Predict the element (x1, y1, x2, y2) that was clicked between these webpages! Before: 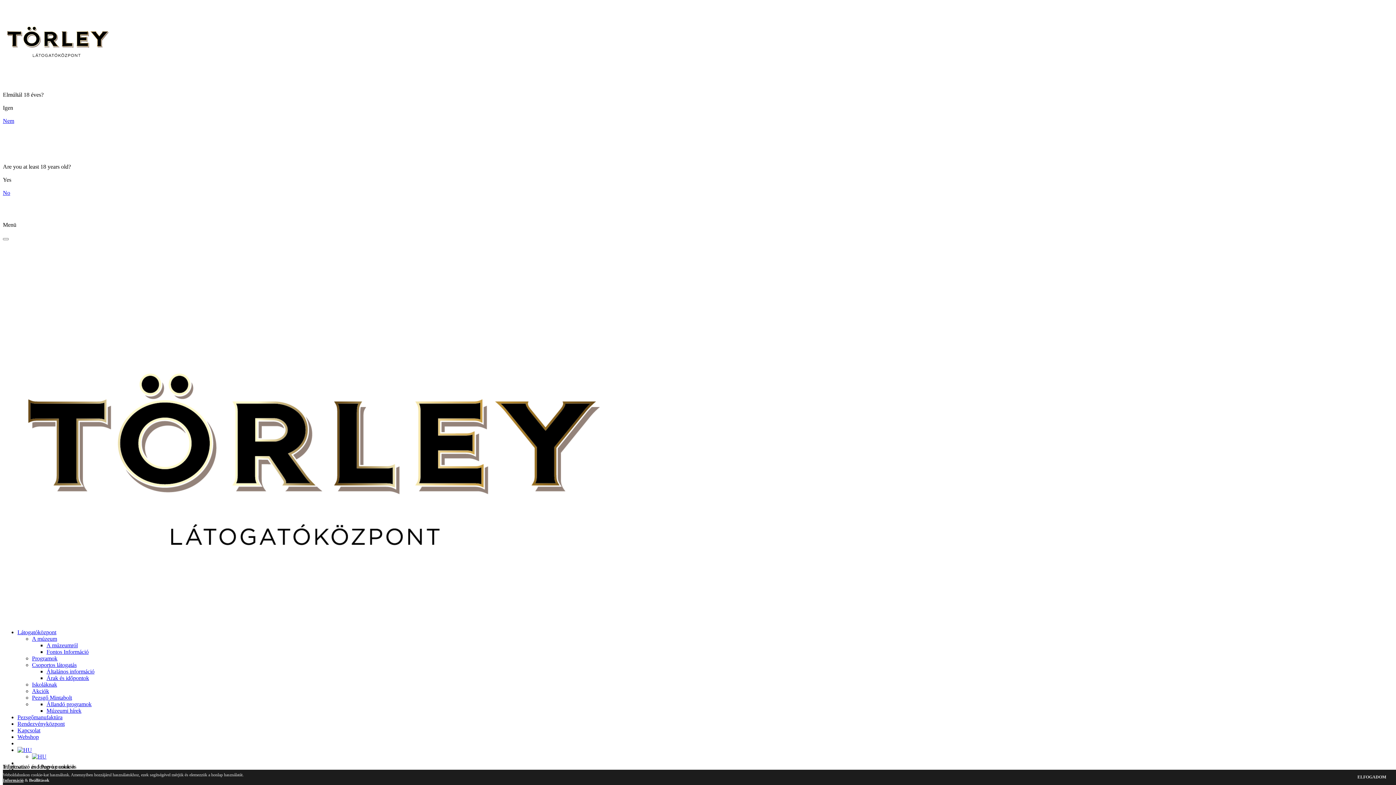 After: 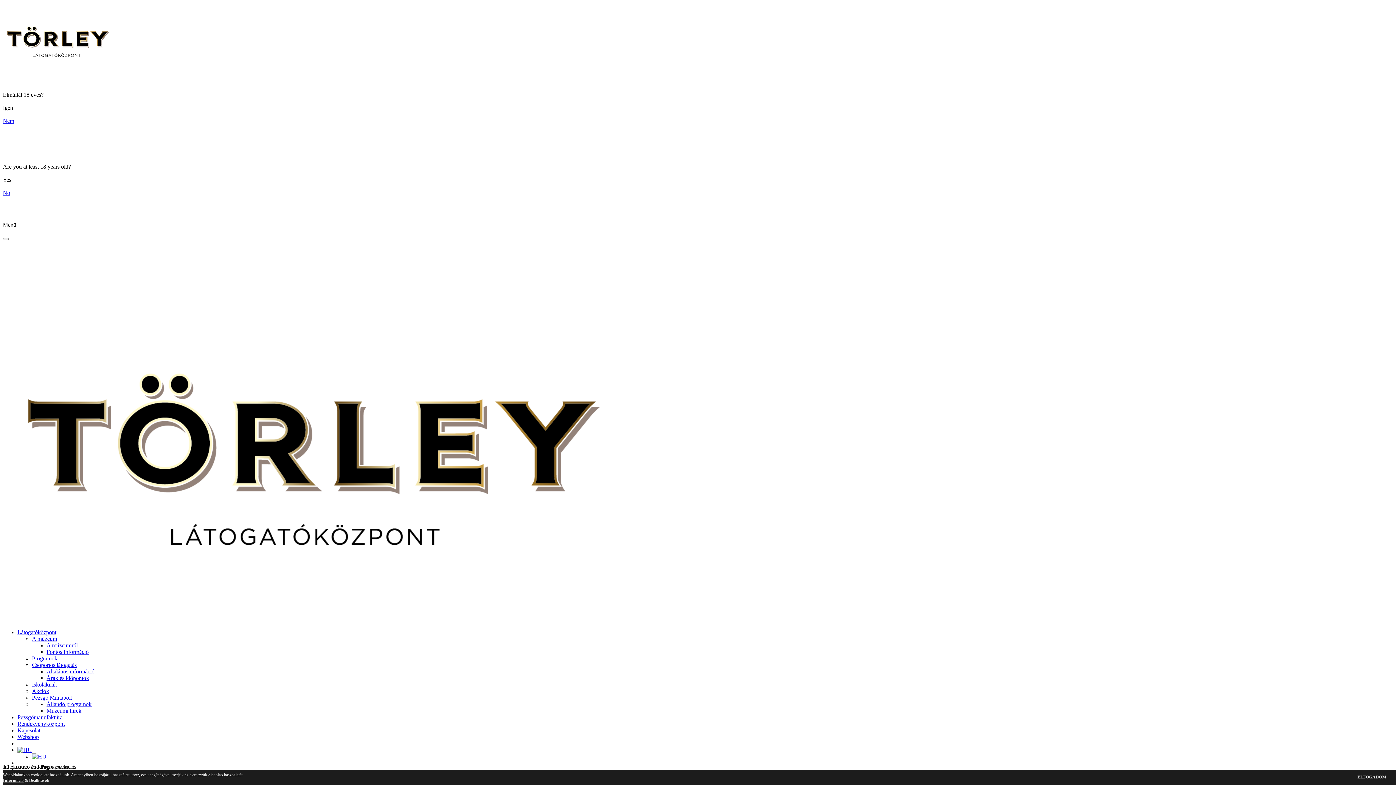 Action: bbox: (2, 617, 617, 623)